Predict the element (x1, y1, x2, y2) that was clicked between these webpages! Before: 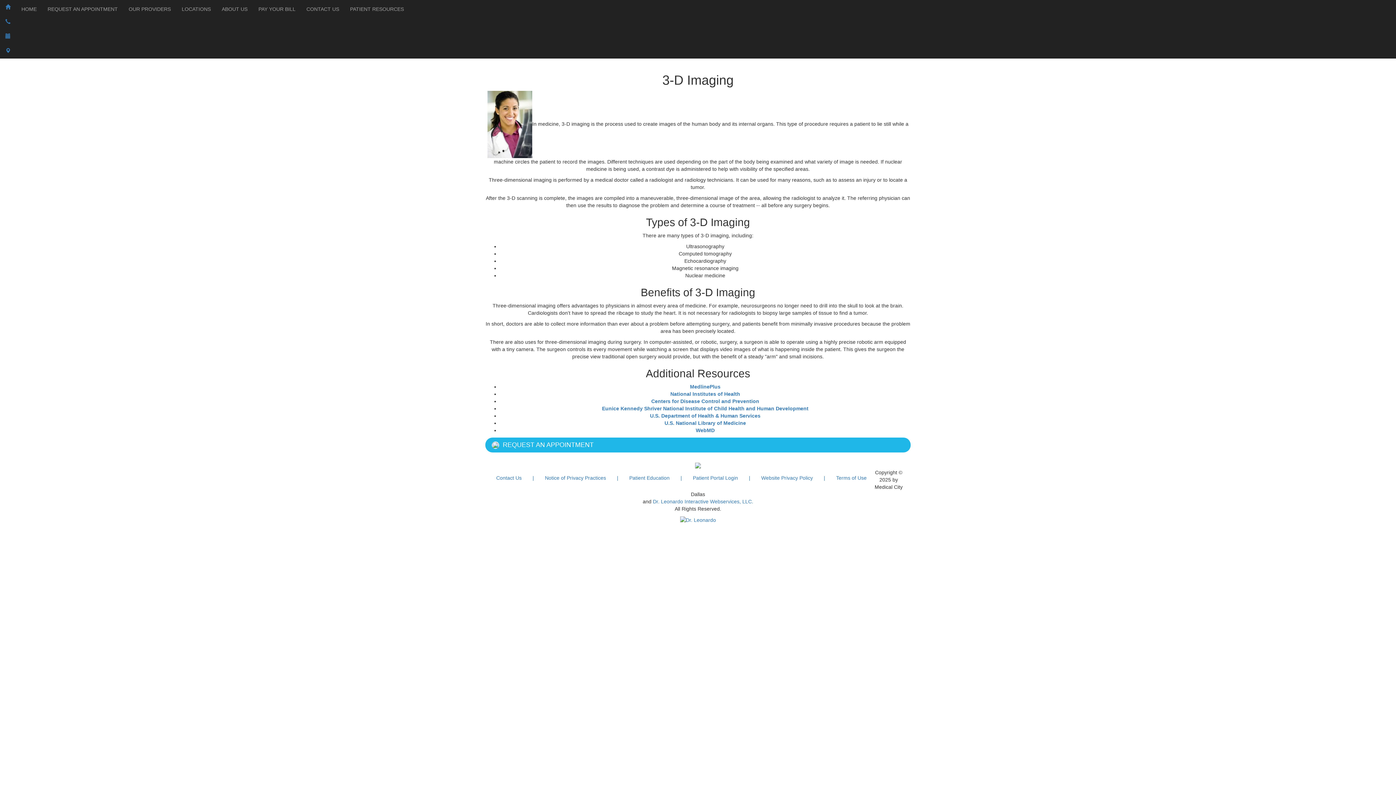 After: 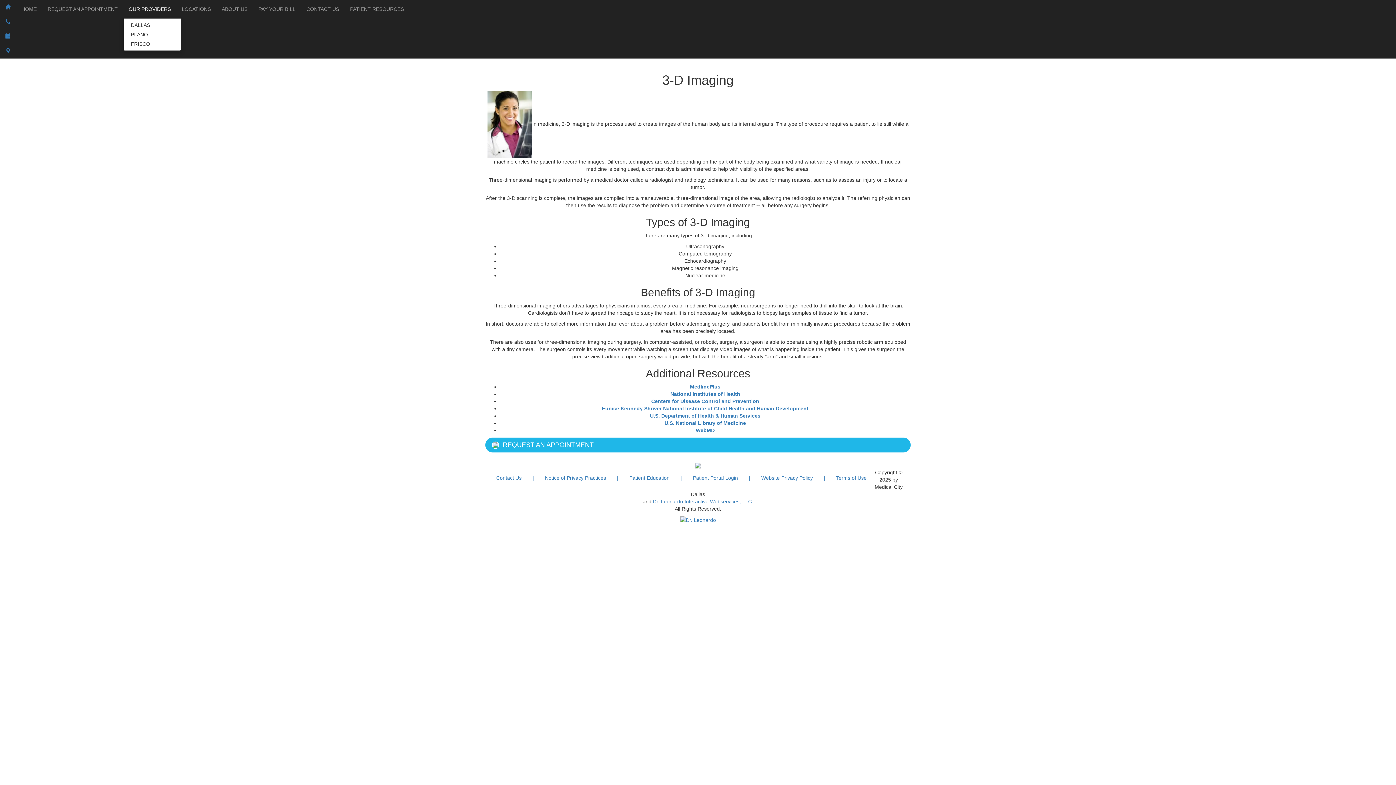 Action: bbox: (123, 0, 176, 18) label: OUR PROVIDERS